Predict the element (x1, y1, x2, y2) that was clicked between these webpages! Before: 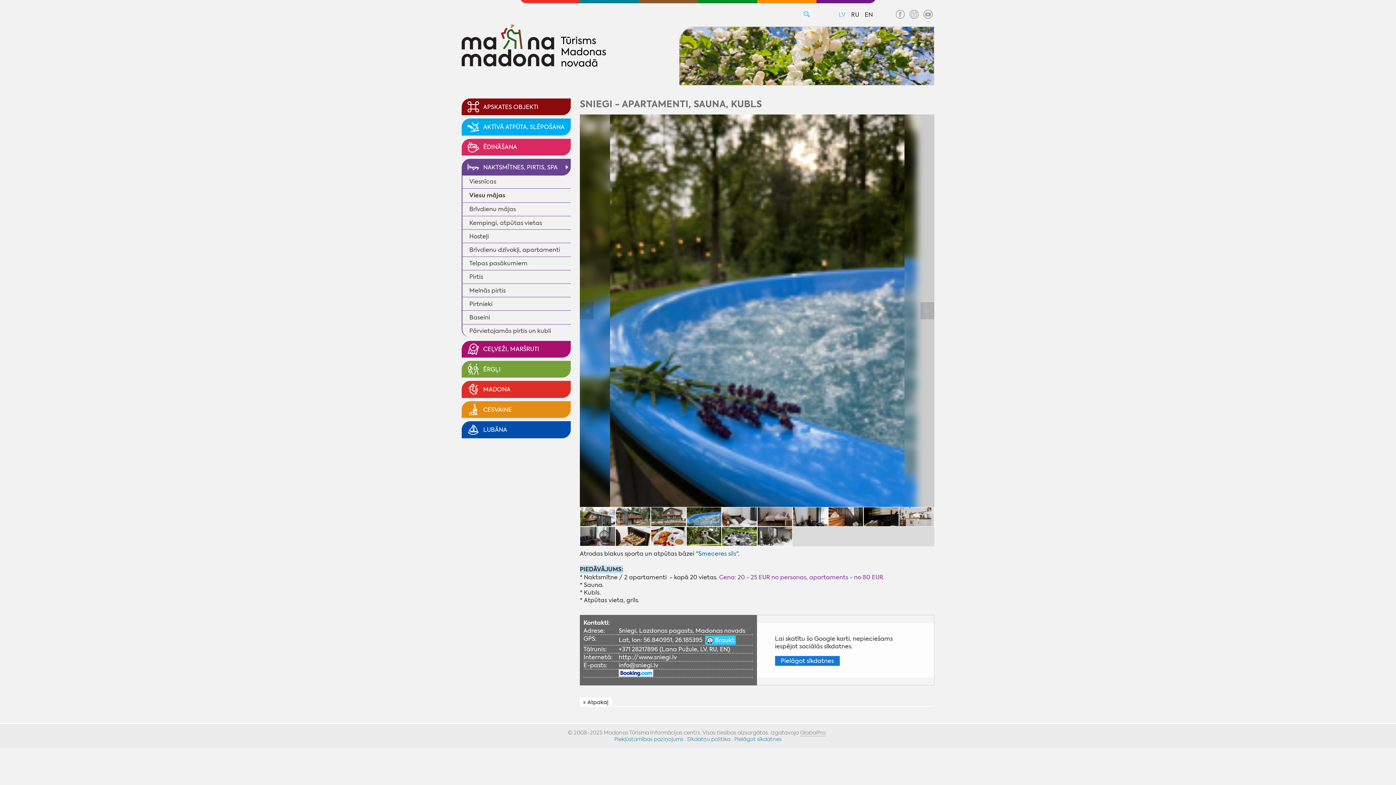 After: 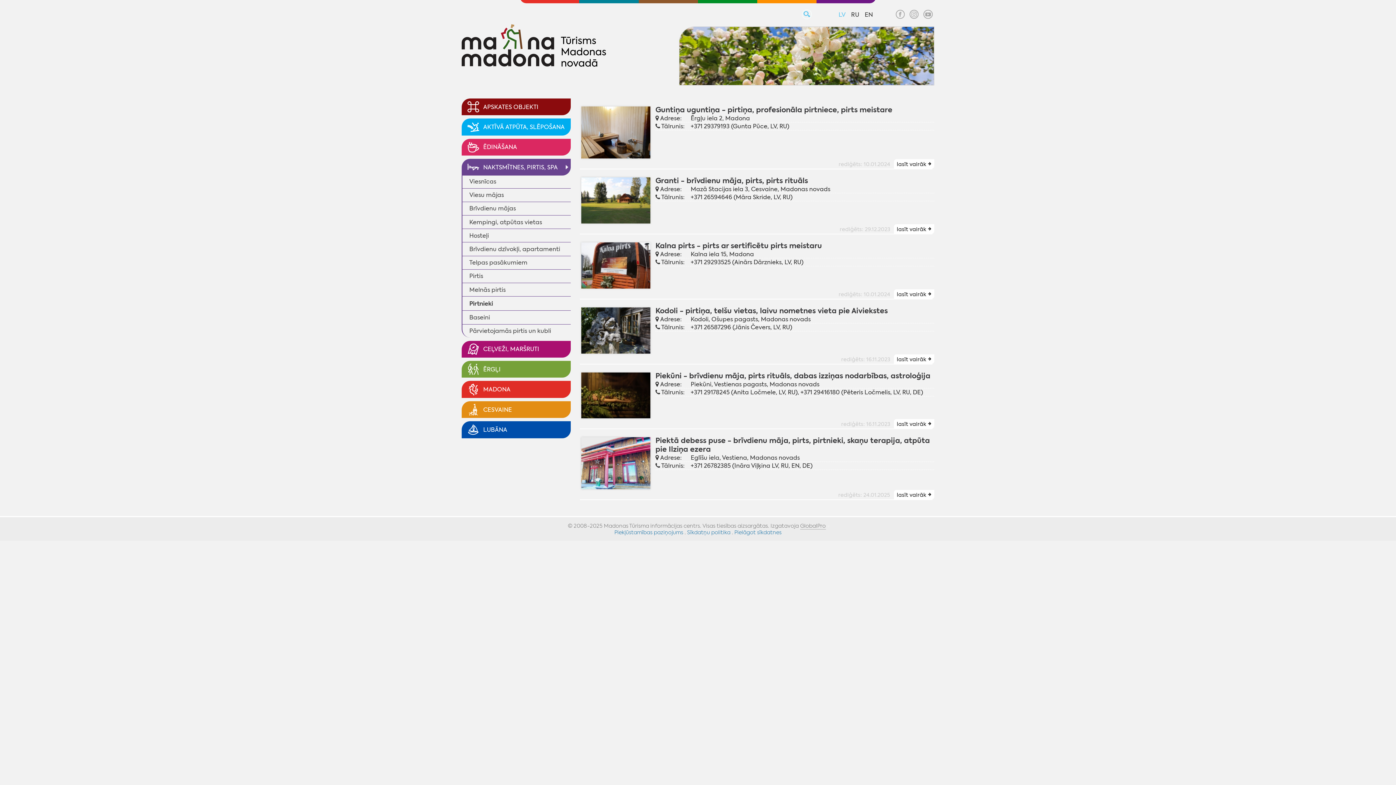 Action: label: Pirtnieki bbox: (466, 298, 496, 309)